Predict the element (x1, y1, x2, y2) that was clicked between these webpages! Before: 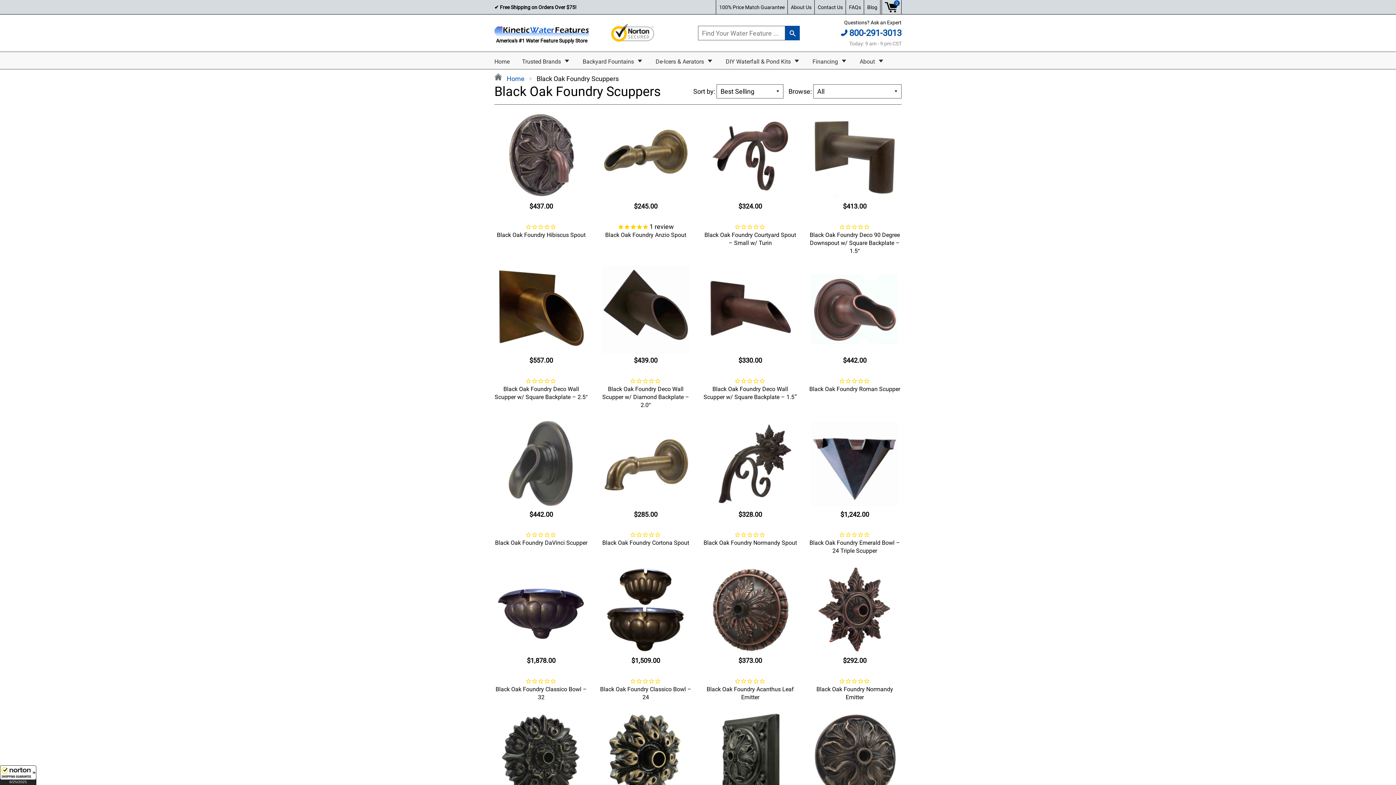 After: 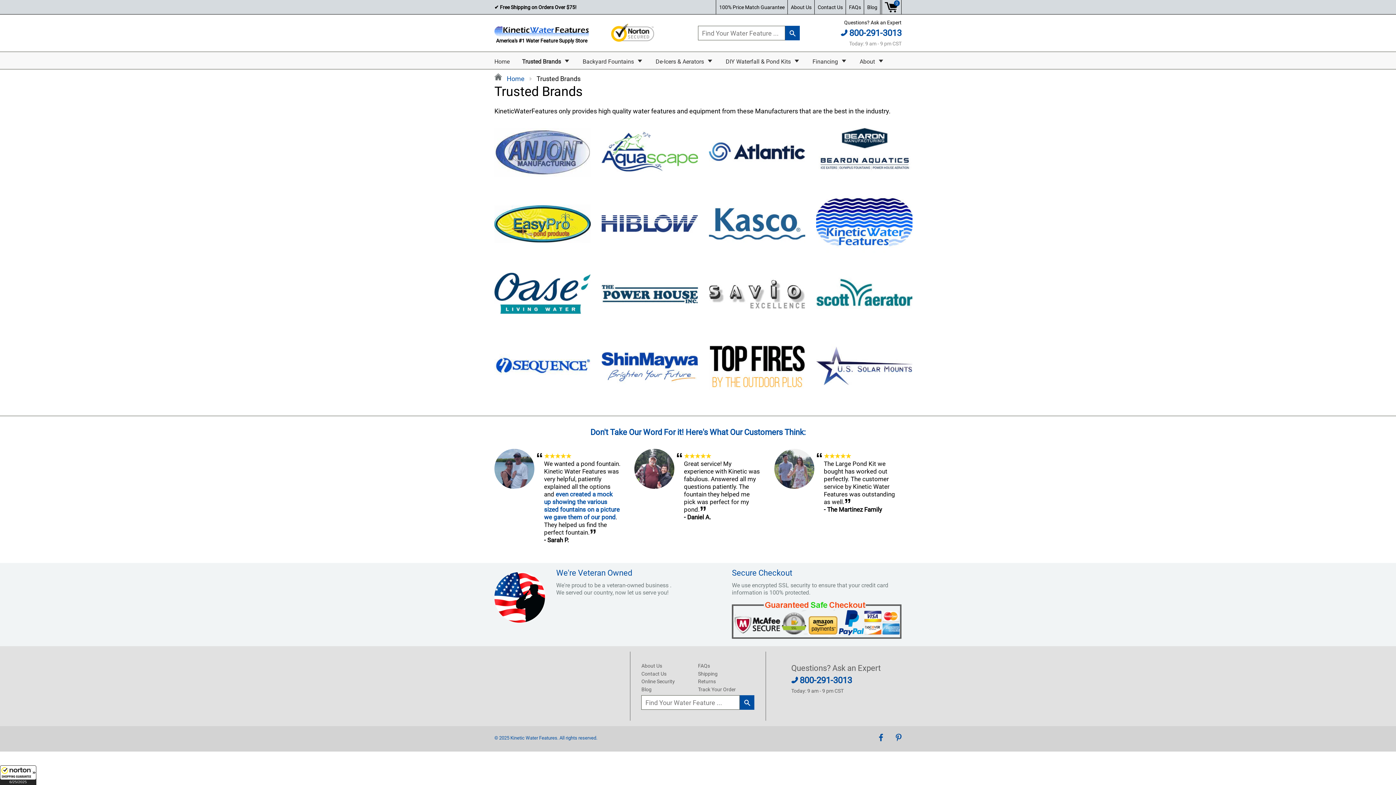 Action: label: Trusted Brands  bbox: (516, 52, 575, 66)